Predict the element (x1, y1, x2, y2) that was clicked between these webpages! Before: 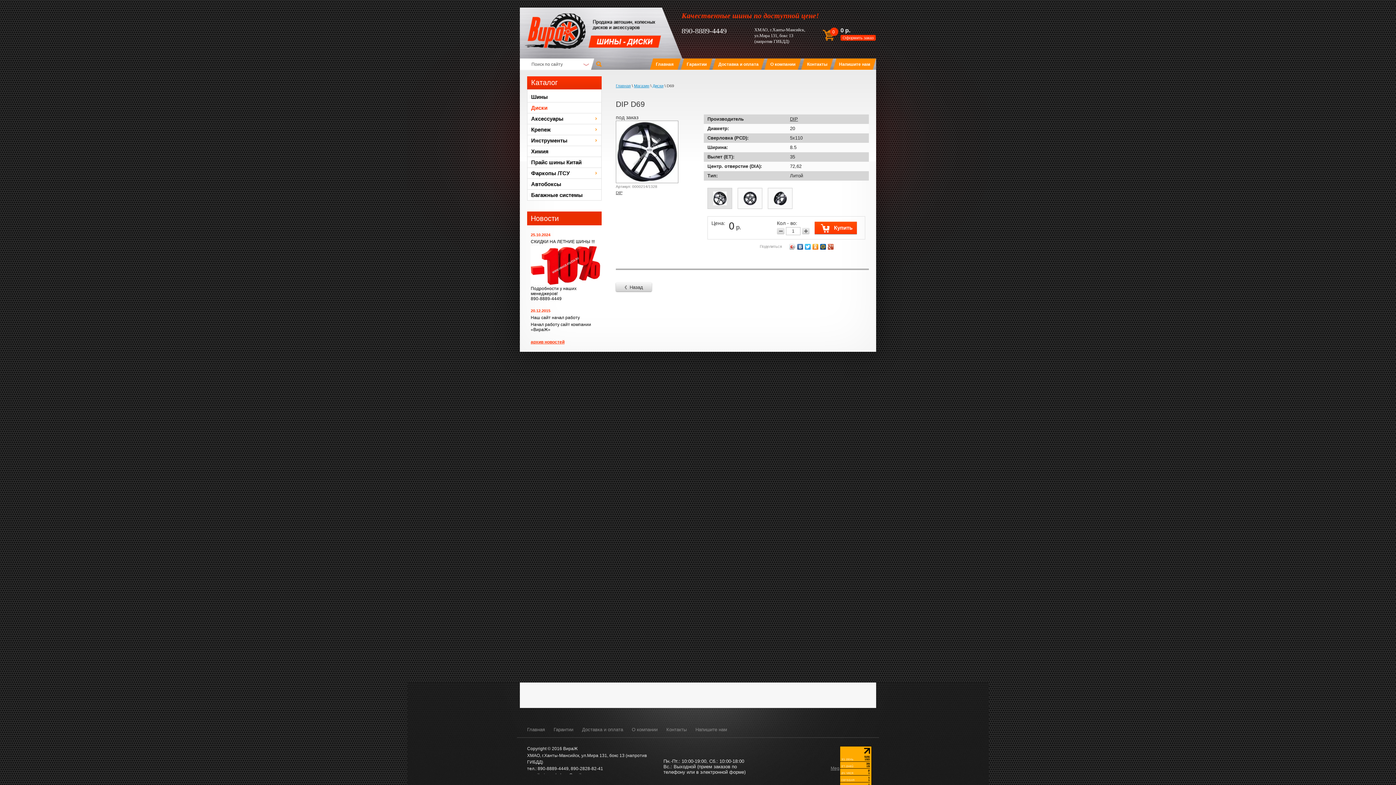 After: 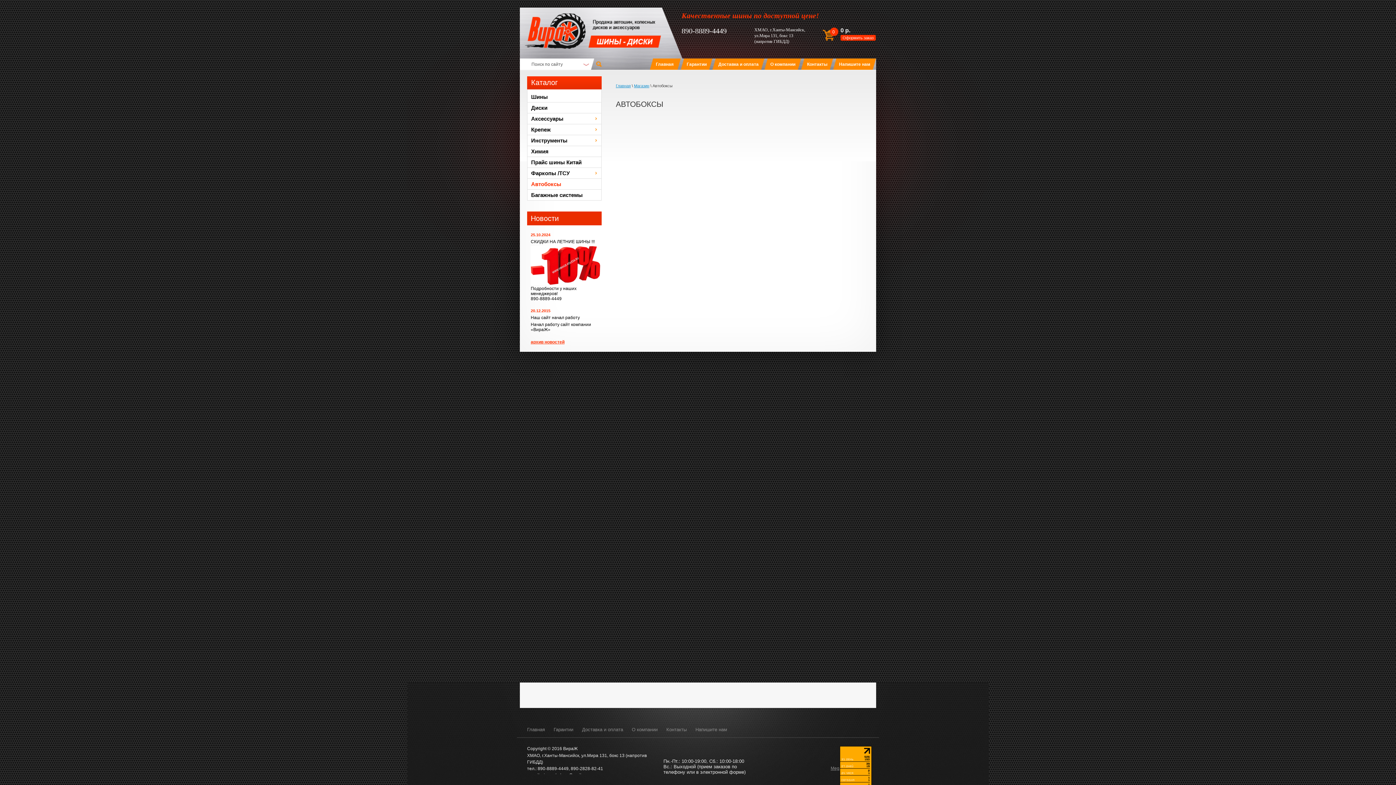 Action: bbox: (527, 178, 601, 189) label: Автобоксы